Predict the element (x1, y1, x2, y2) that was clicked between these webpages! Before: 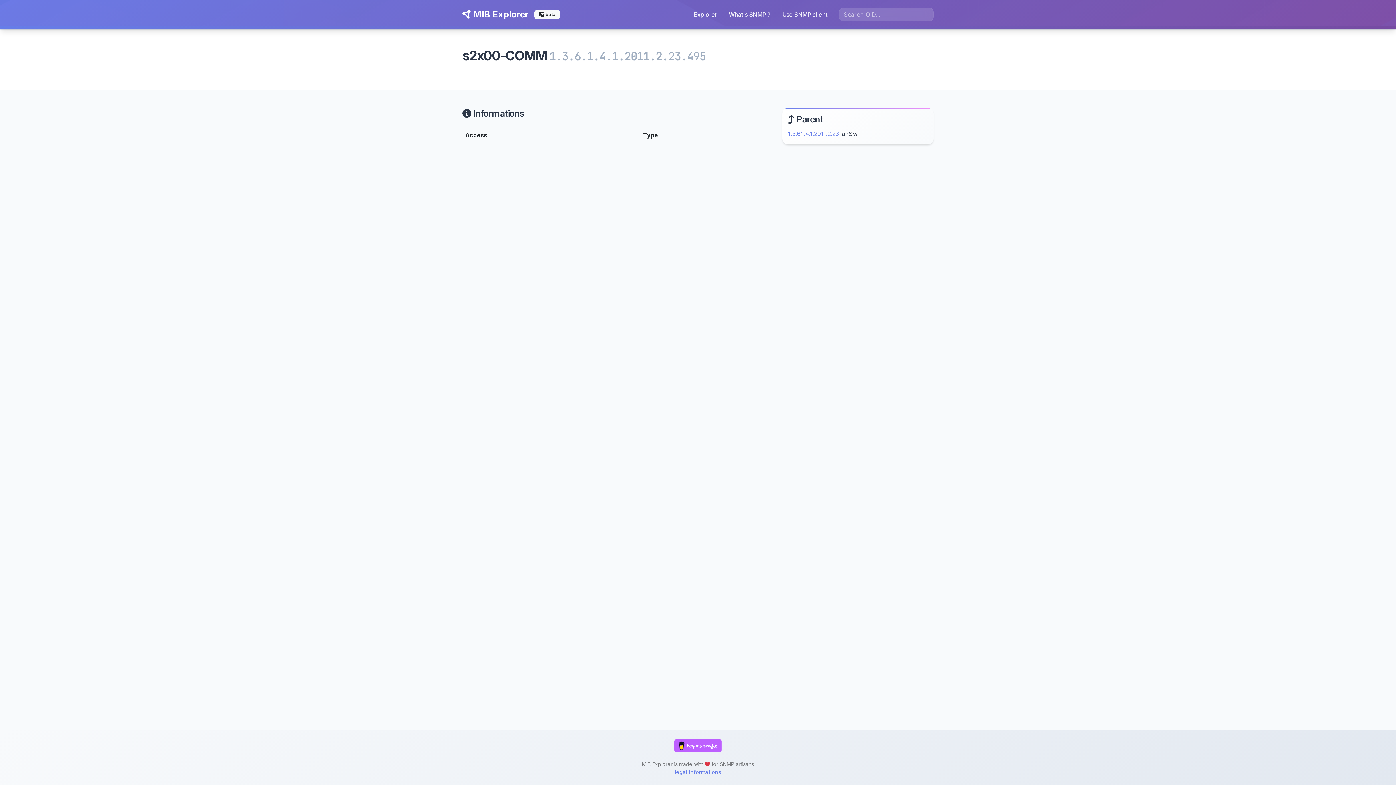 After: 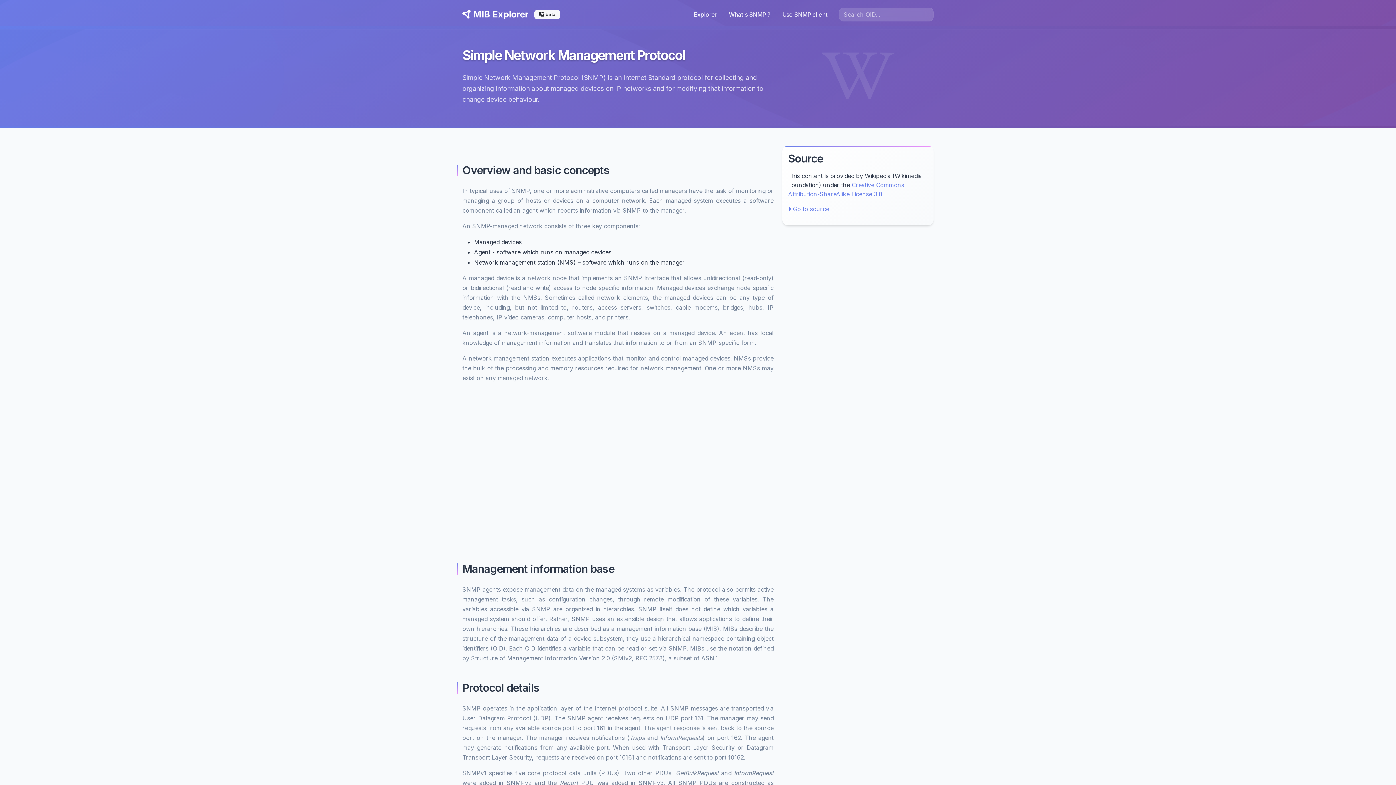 Action: bbox: (723, 6, 776, 22) label: What's SNMP ?